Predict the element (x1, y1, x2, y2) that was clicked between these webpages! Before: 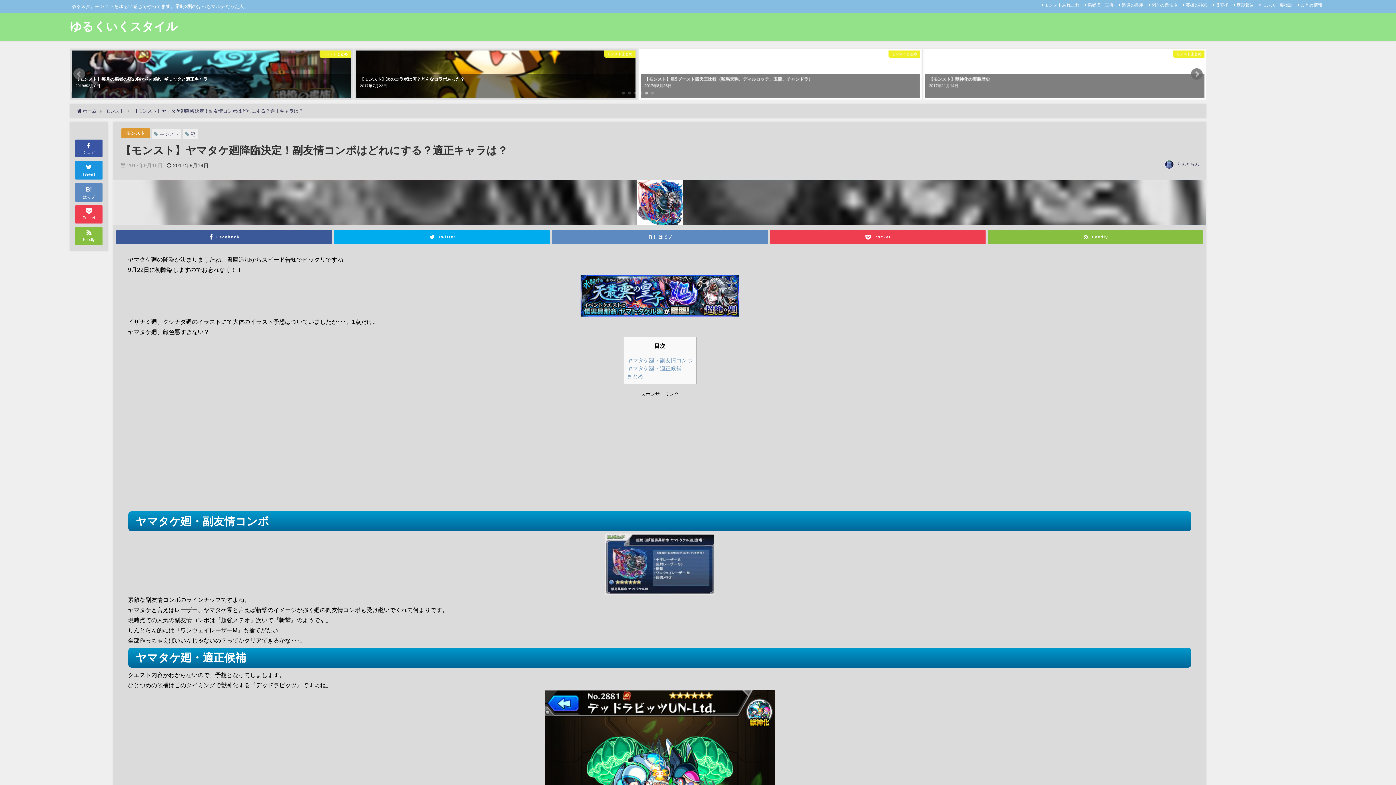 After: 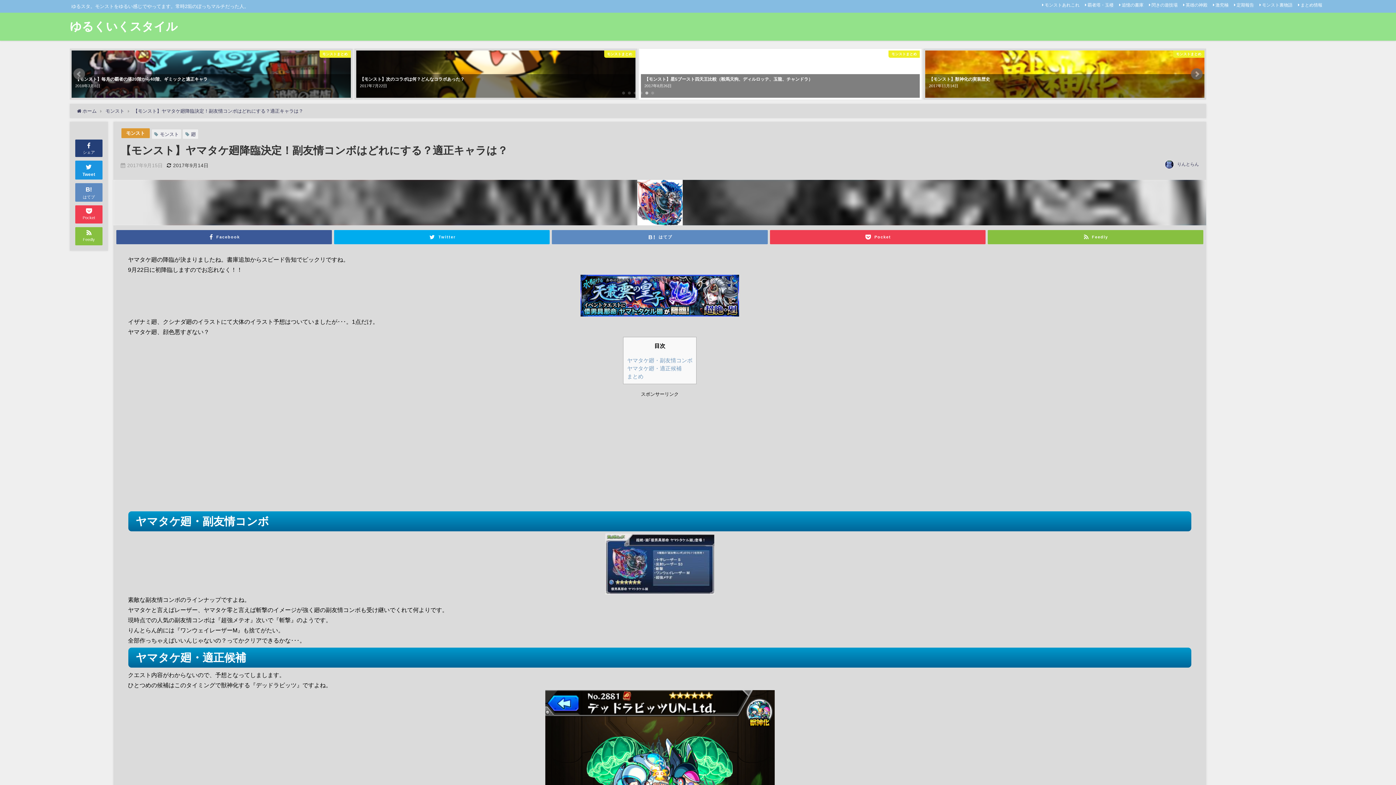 Action: label: 
シェア bbox: (75, 139, 102, 157)